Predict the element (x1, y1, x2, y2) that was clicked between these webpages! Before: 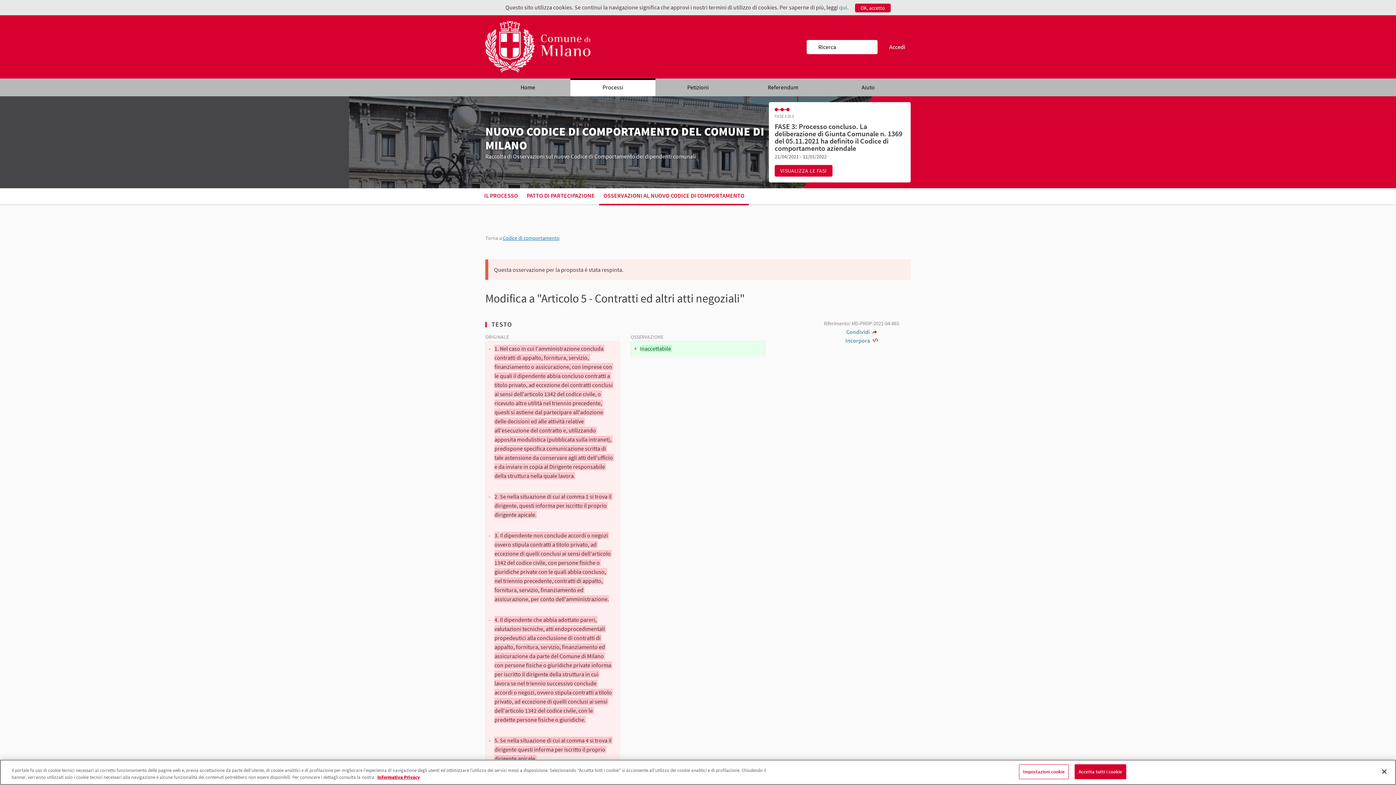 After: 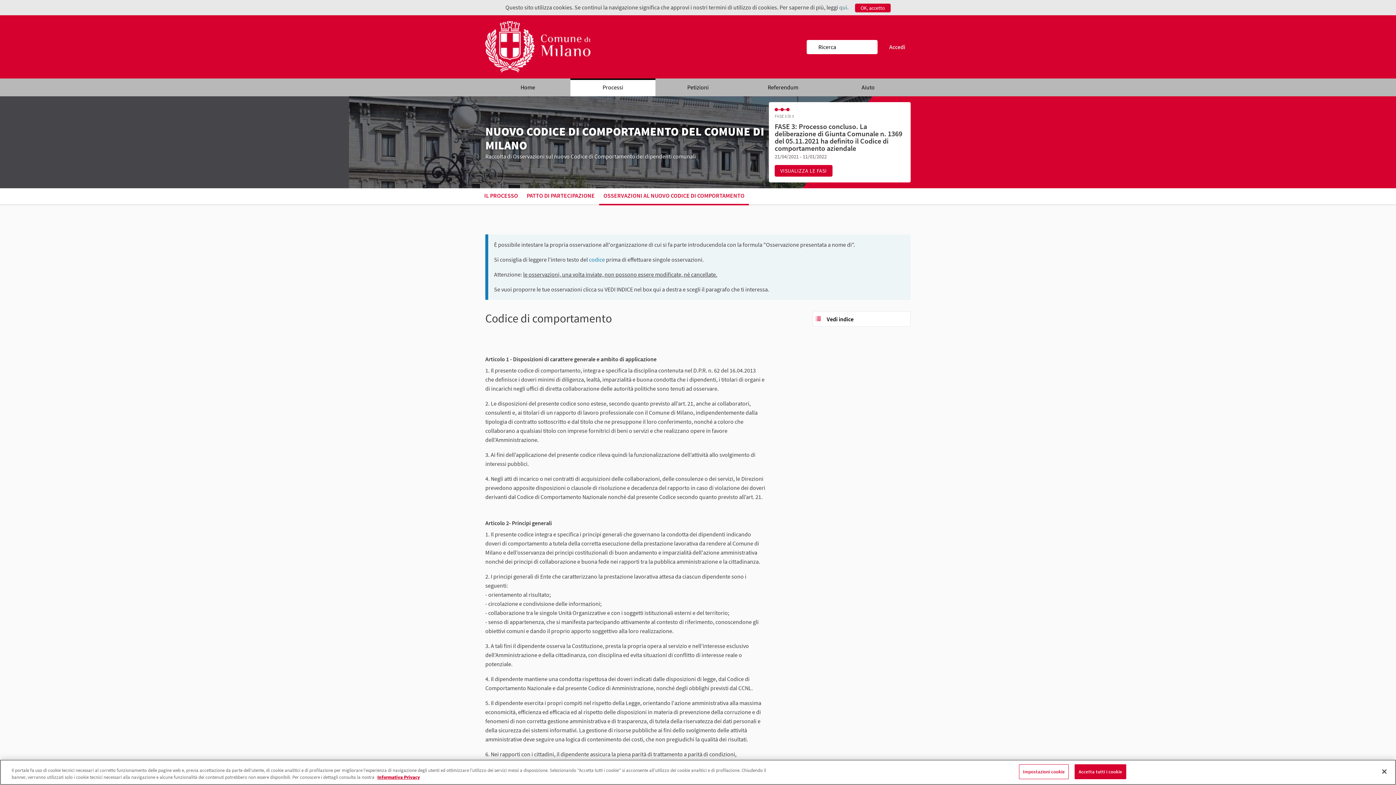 Action: bbox: (603, 191, 744, 200) label: OSSERVAZIONI AL NUOVO CODICE DI COMPORTAMENTO